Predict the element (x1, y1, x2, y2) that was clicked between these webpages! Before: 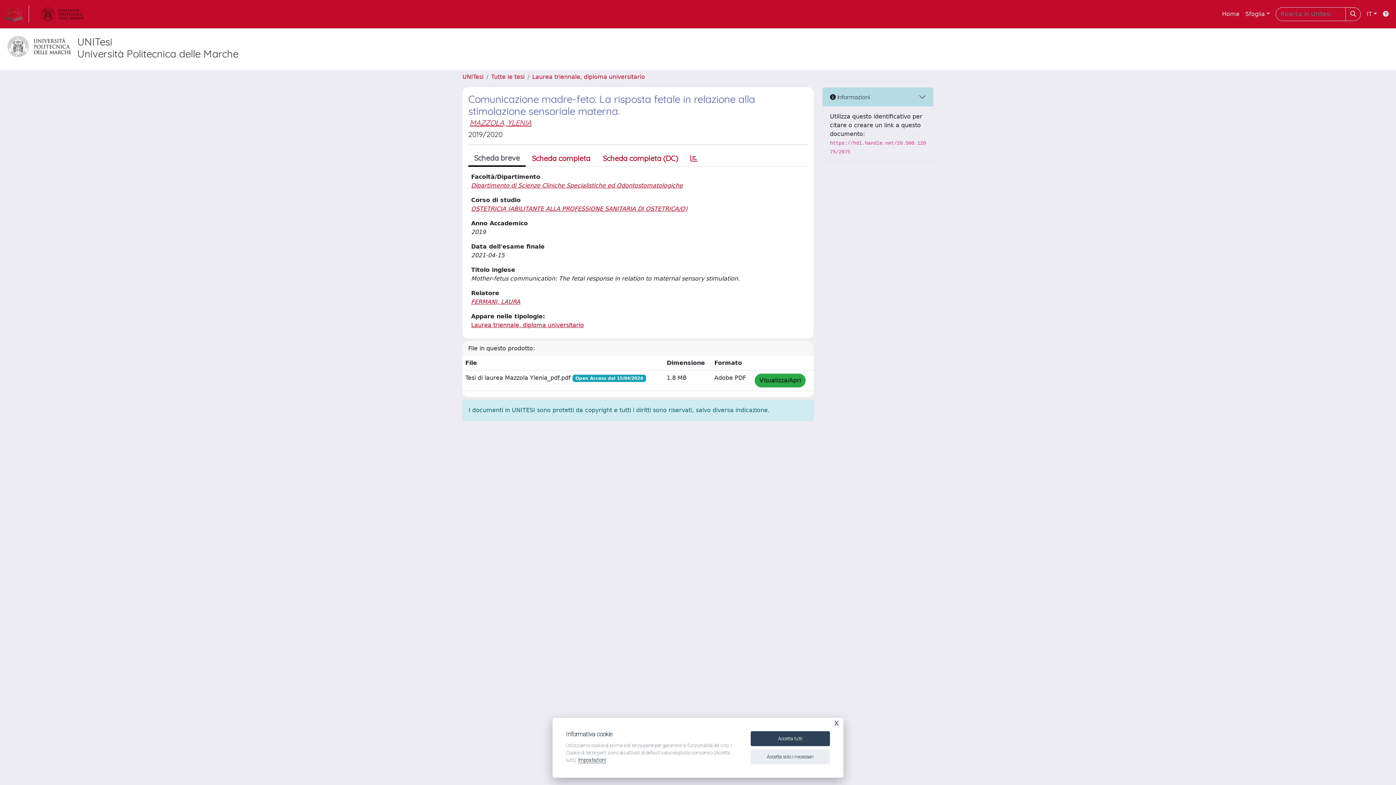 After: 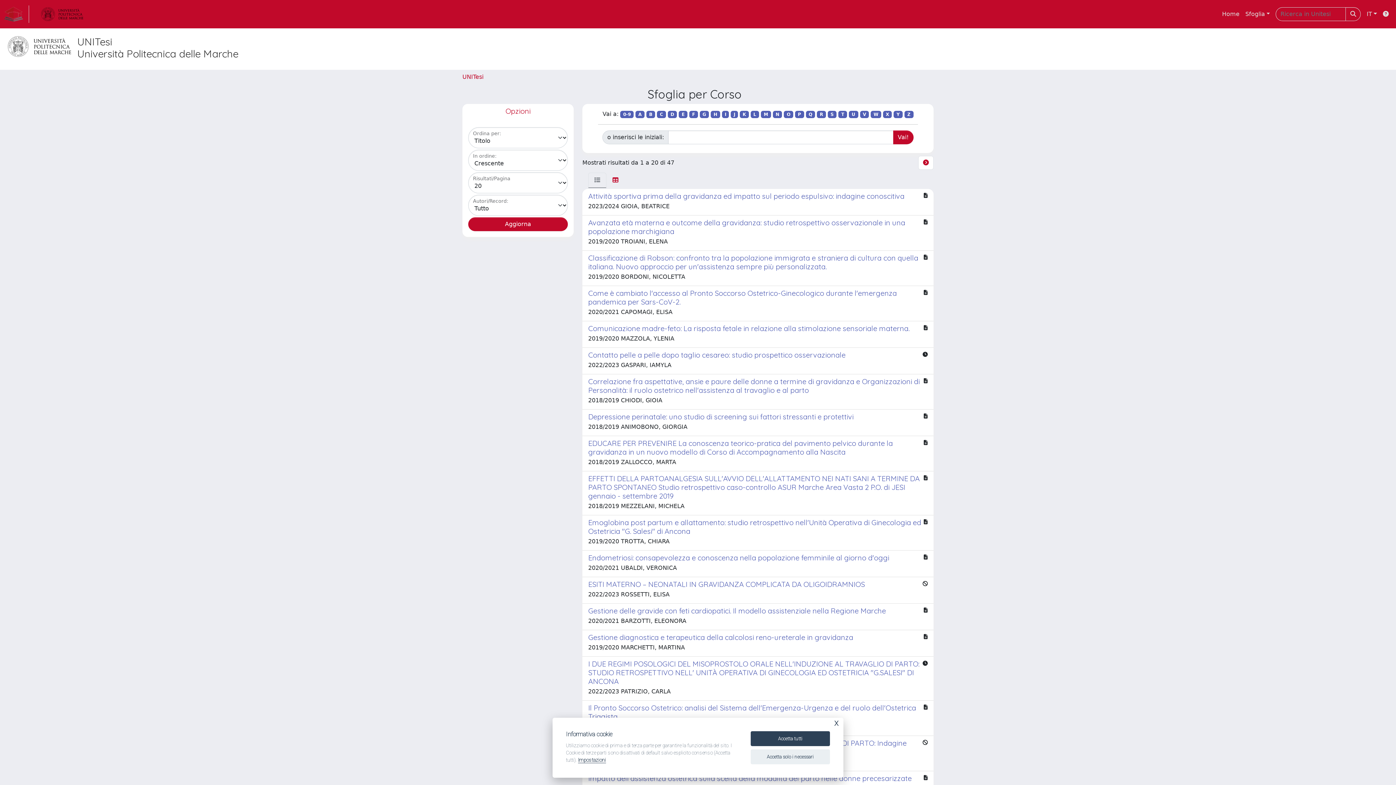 Action: label: OSTETRICIA (ABILITANTE ALLA PROFESSIONE SANITARIA DI OSTETRICA/O) bbox: (471, 205, 687, 212)